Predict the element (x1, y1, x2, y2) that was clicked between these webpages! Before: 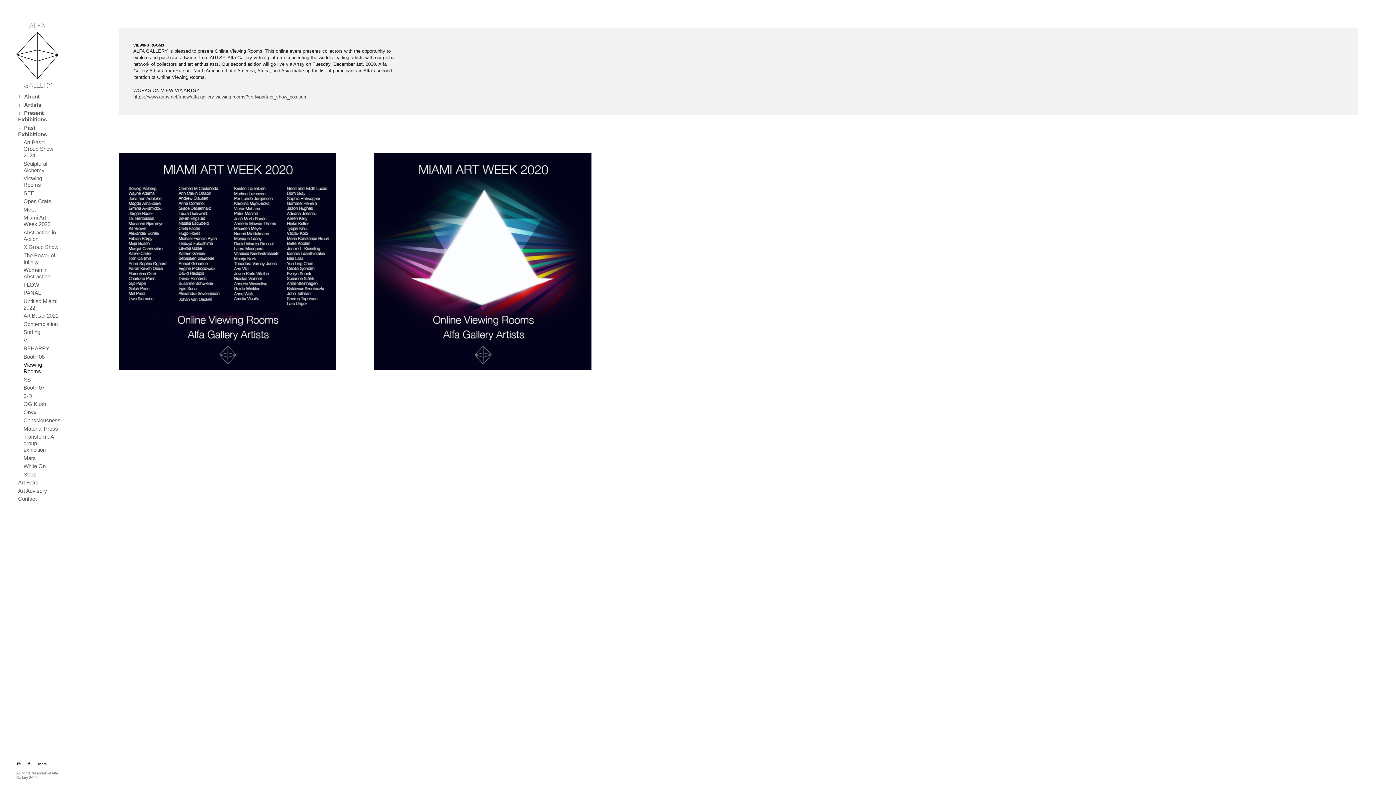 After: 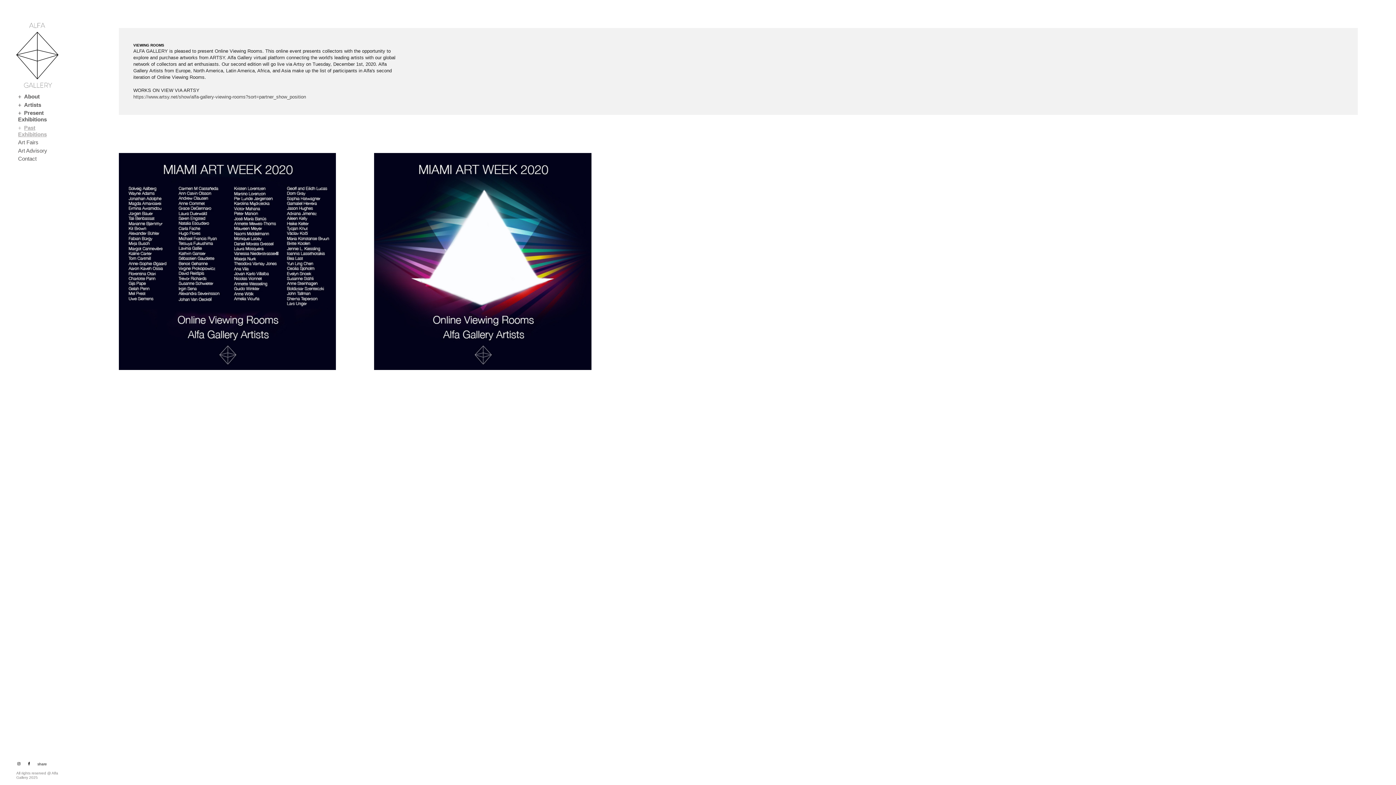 Action: label: Past Exhibitions bbox: (15, 124, 62, 137)